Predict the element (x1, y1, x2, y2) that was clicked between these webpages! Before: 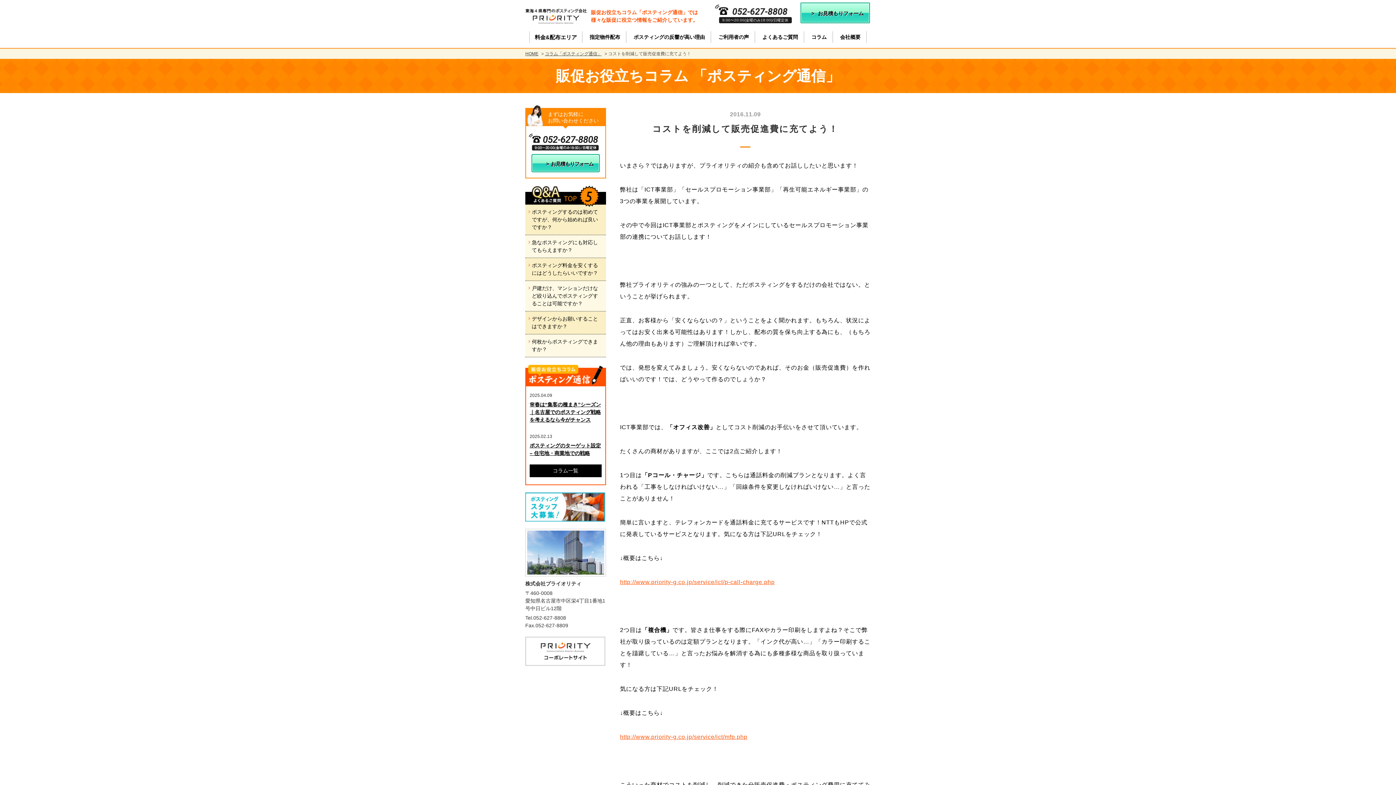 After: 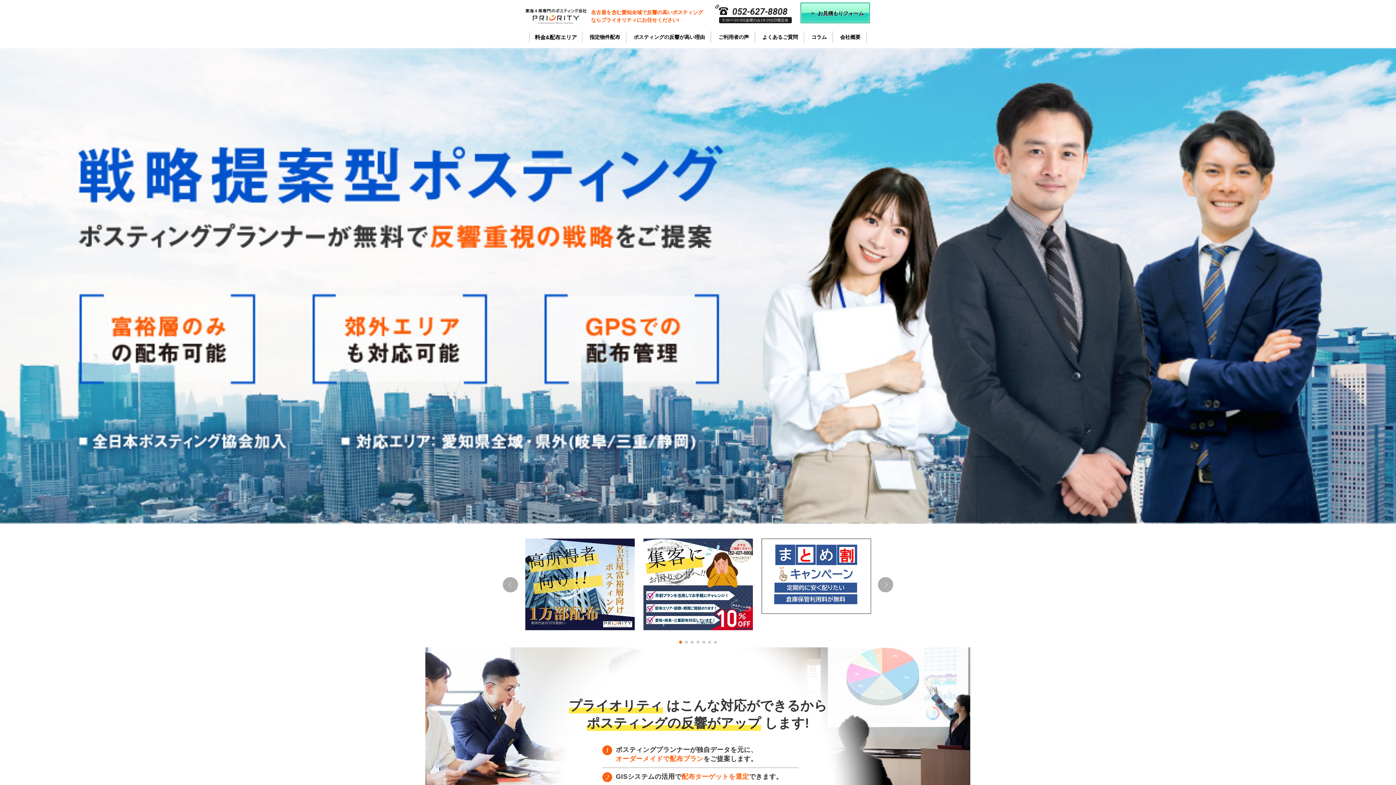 Action: bbox: (525, 8, 587, 23)